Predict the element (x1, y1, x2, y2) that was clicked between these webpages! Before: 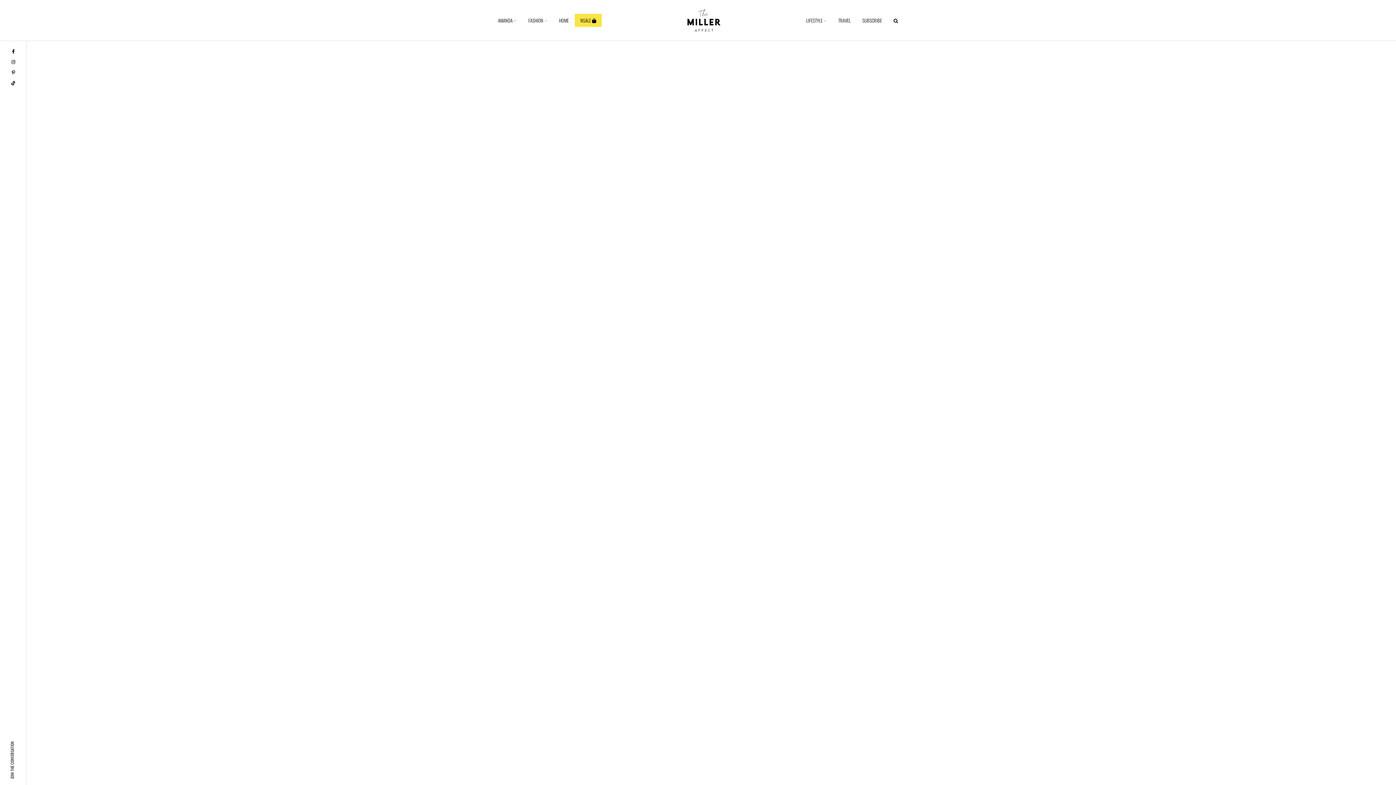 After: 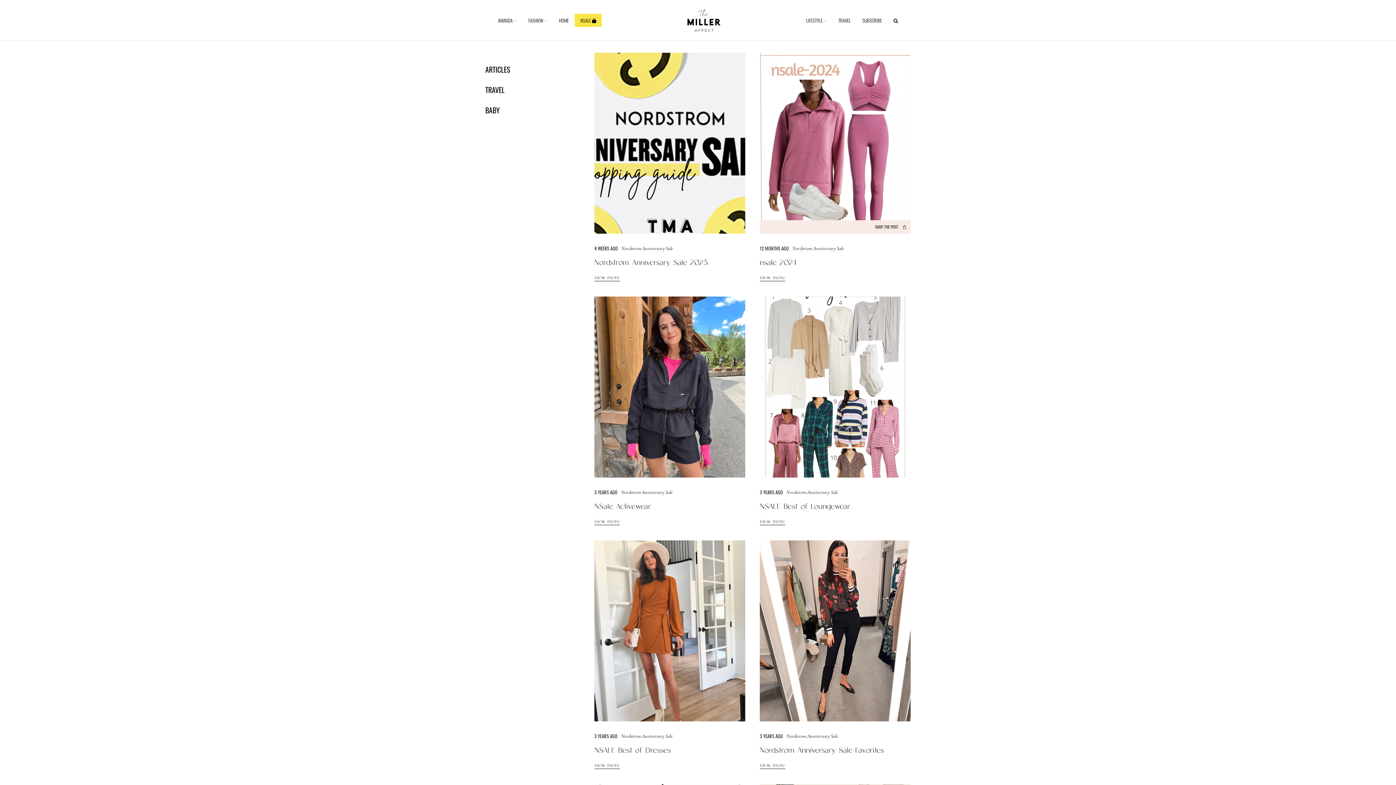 Action: label: NSALE  bbox: (574, 13, 596, 26)